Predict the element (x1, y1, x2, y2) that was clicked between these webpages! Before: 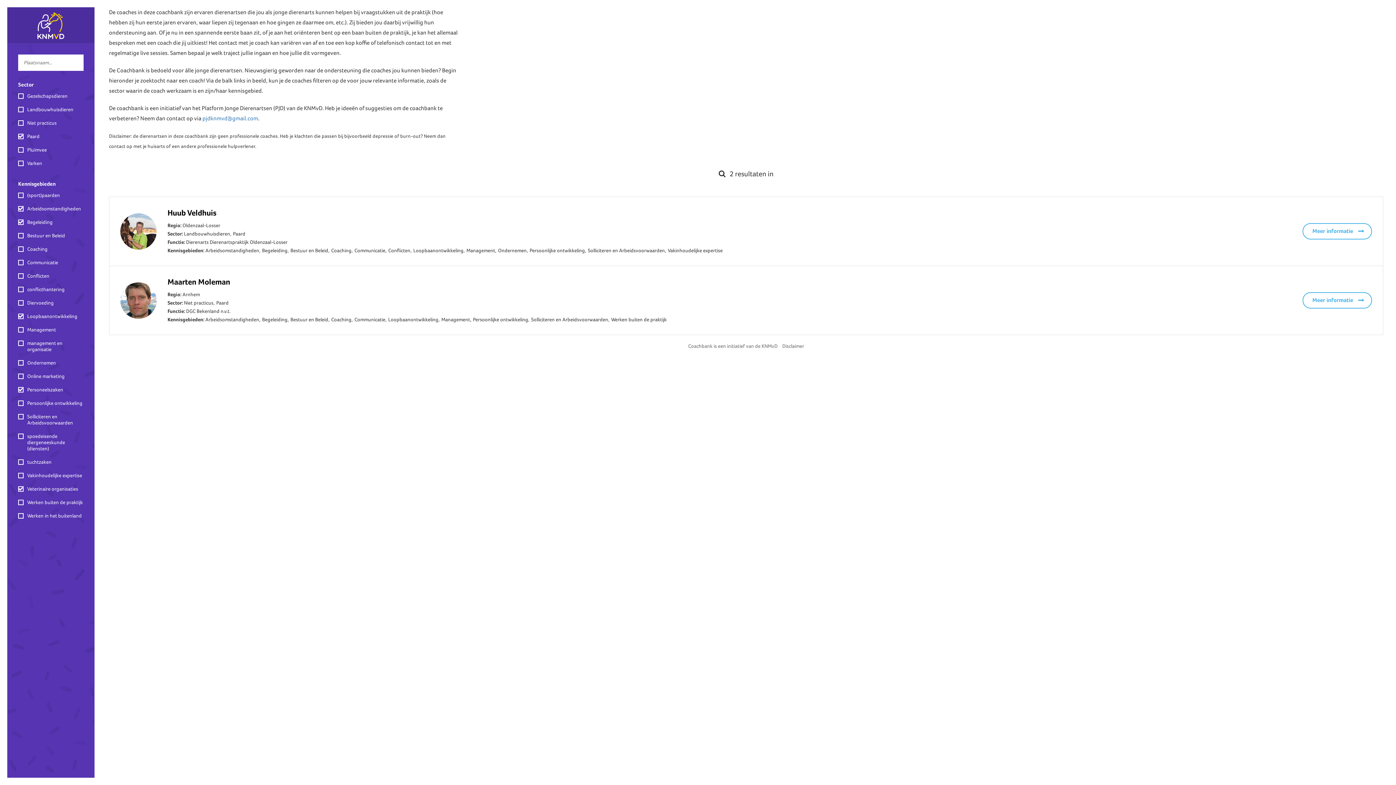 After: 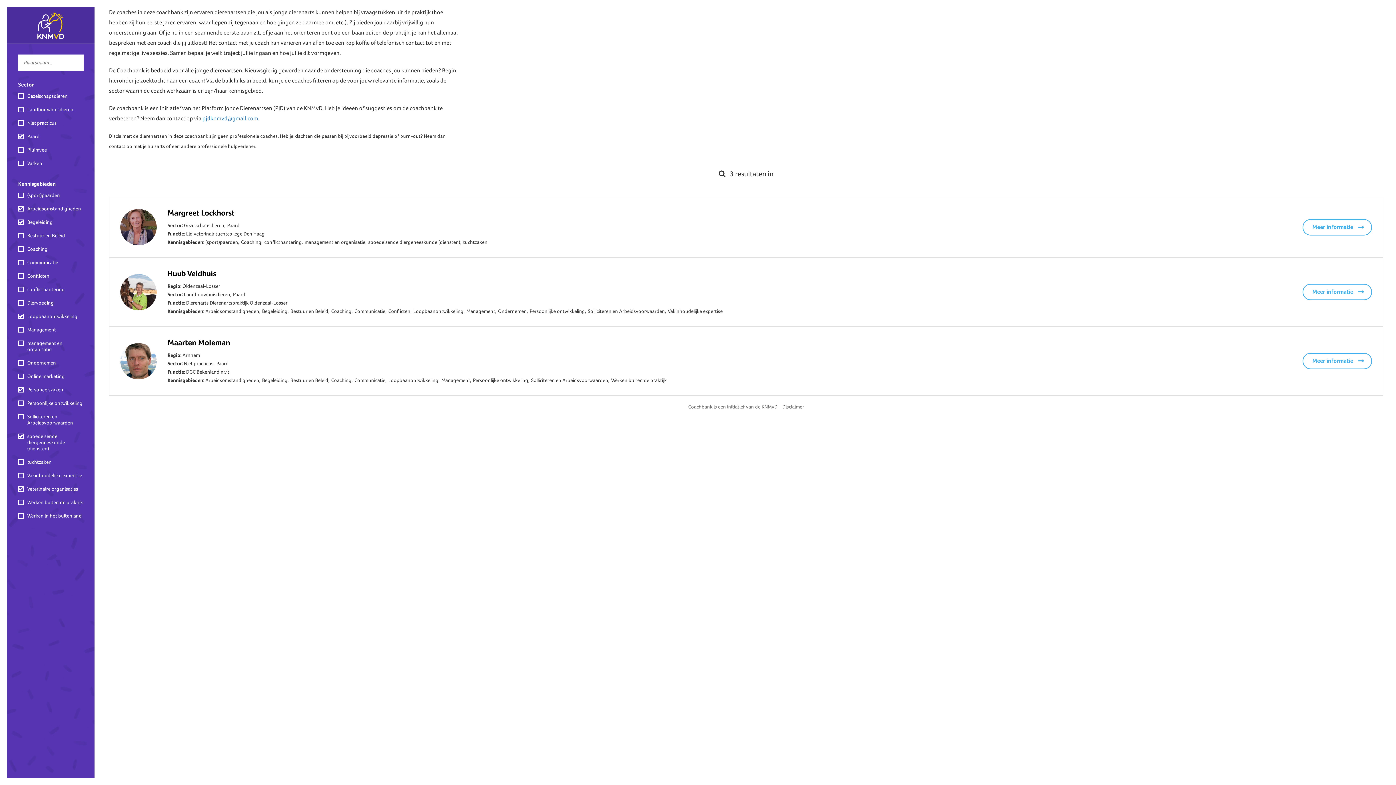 Action: label: spoedeisende diergeneeskunde (diensten) bbox: (18, 429, 83, 455)